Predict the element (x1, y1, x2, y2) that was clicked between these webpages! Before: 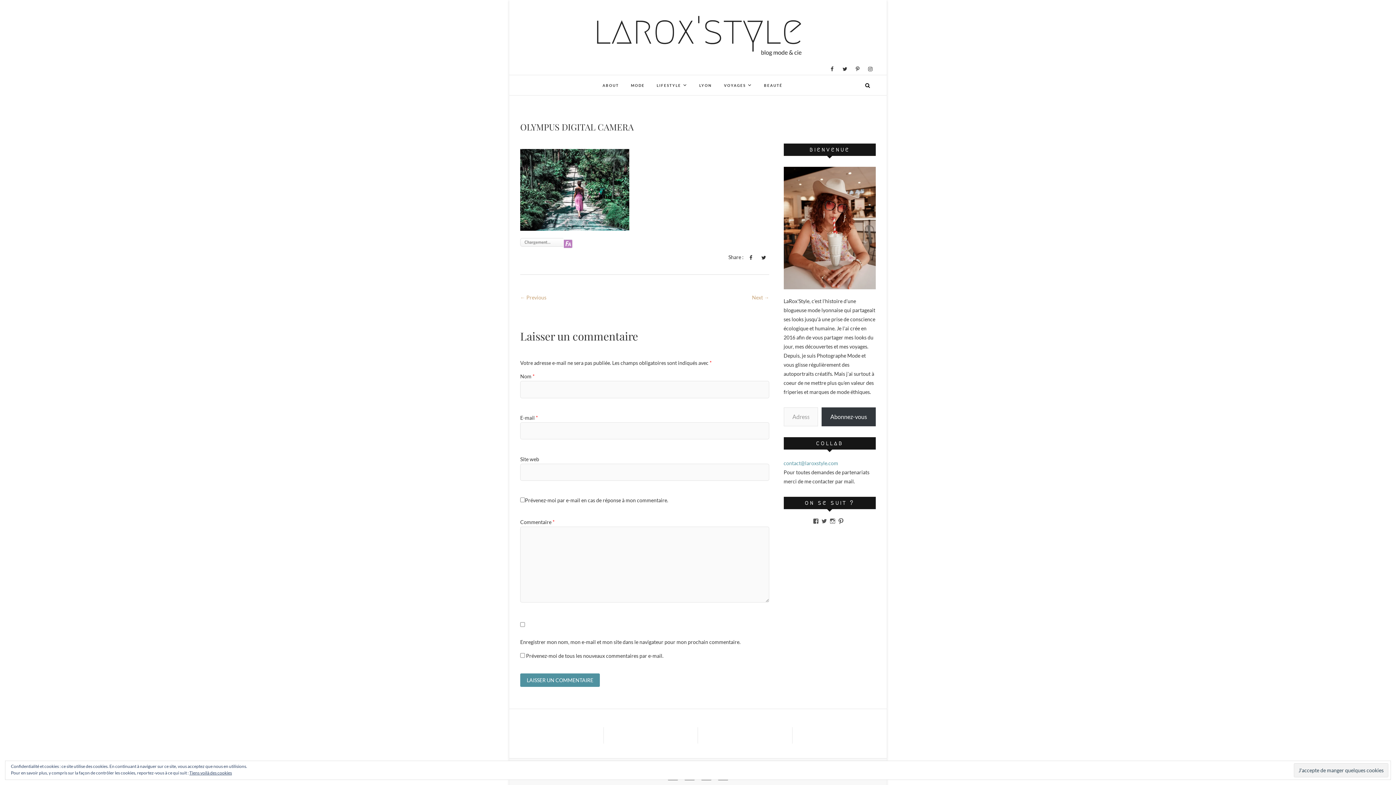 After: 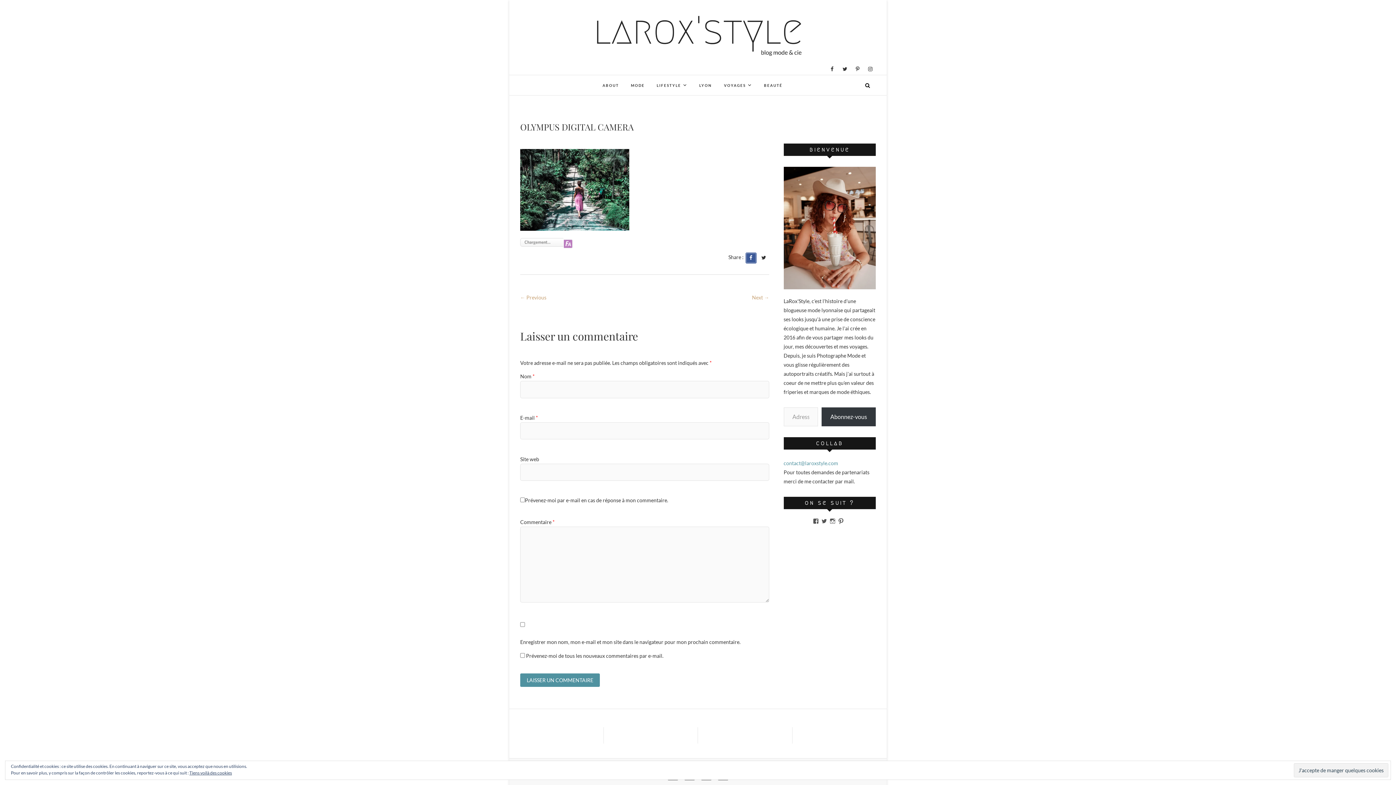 Action: bbox: (745, 252, 756, 263)